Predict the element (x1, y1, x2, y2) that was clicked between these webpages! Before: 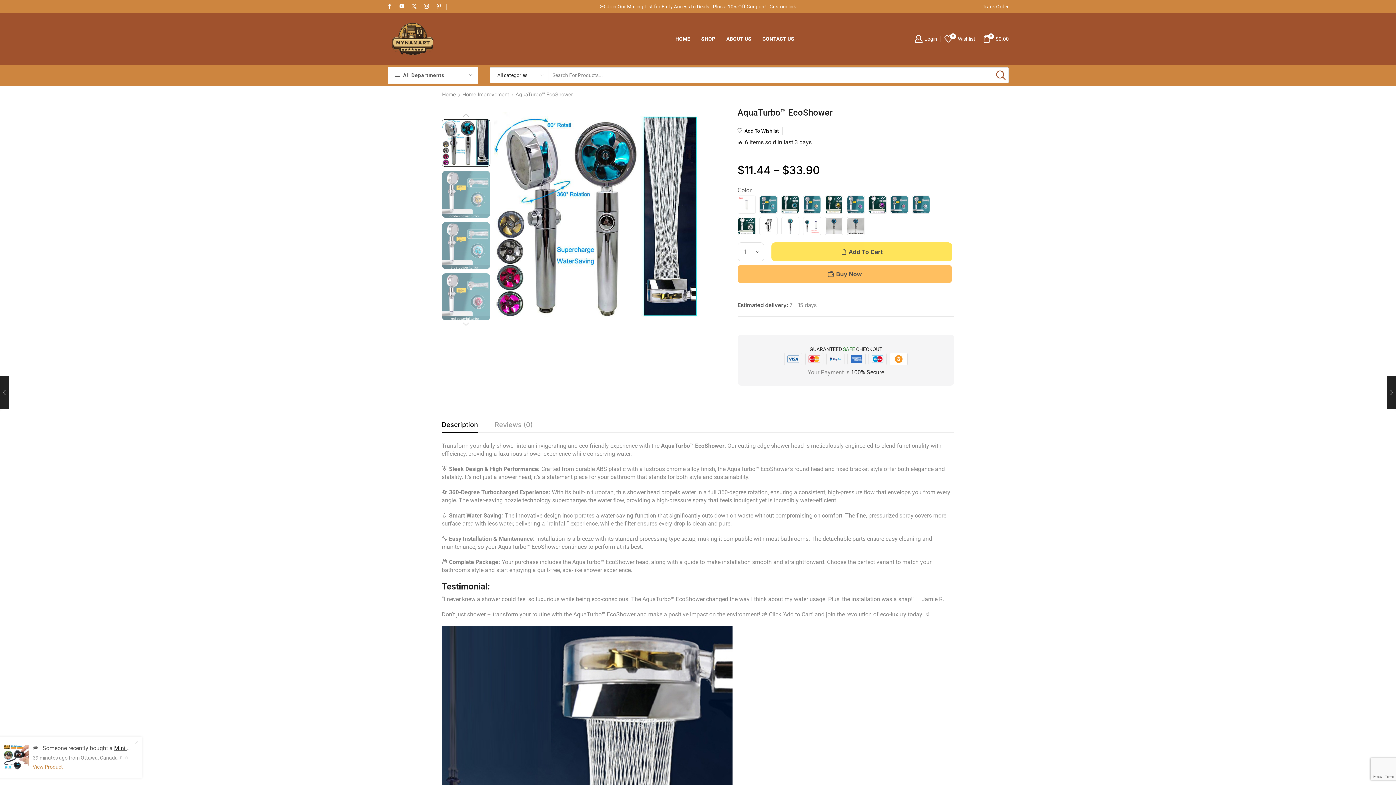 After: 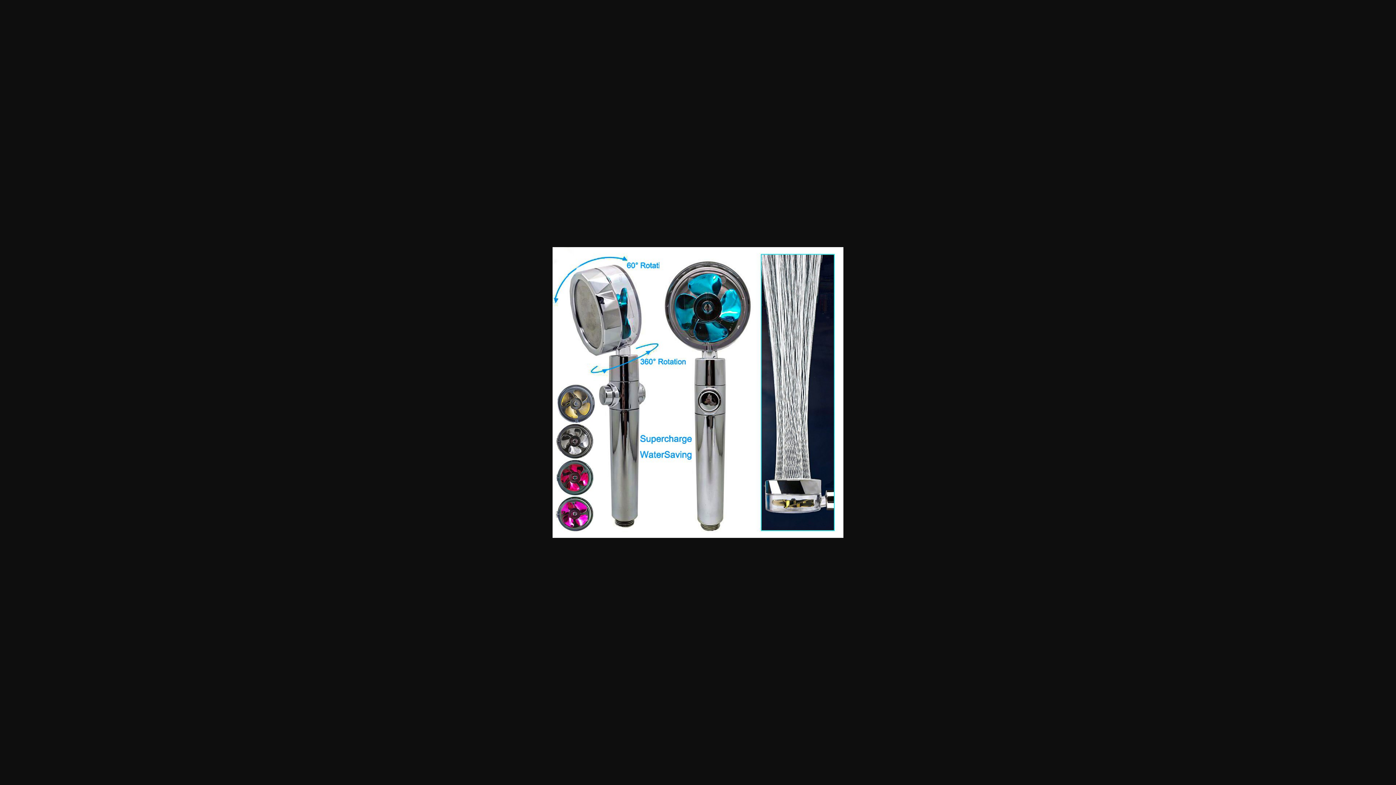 Action: bbox: (494, 112, 703, 321)